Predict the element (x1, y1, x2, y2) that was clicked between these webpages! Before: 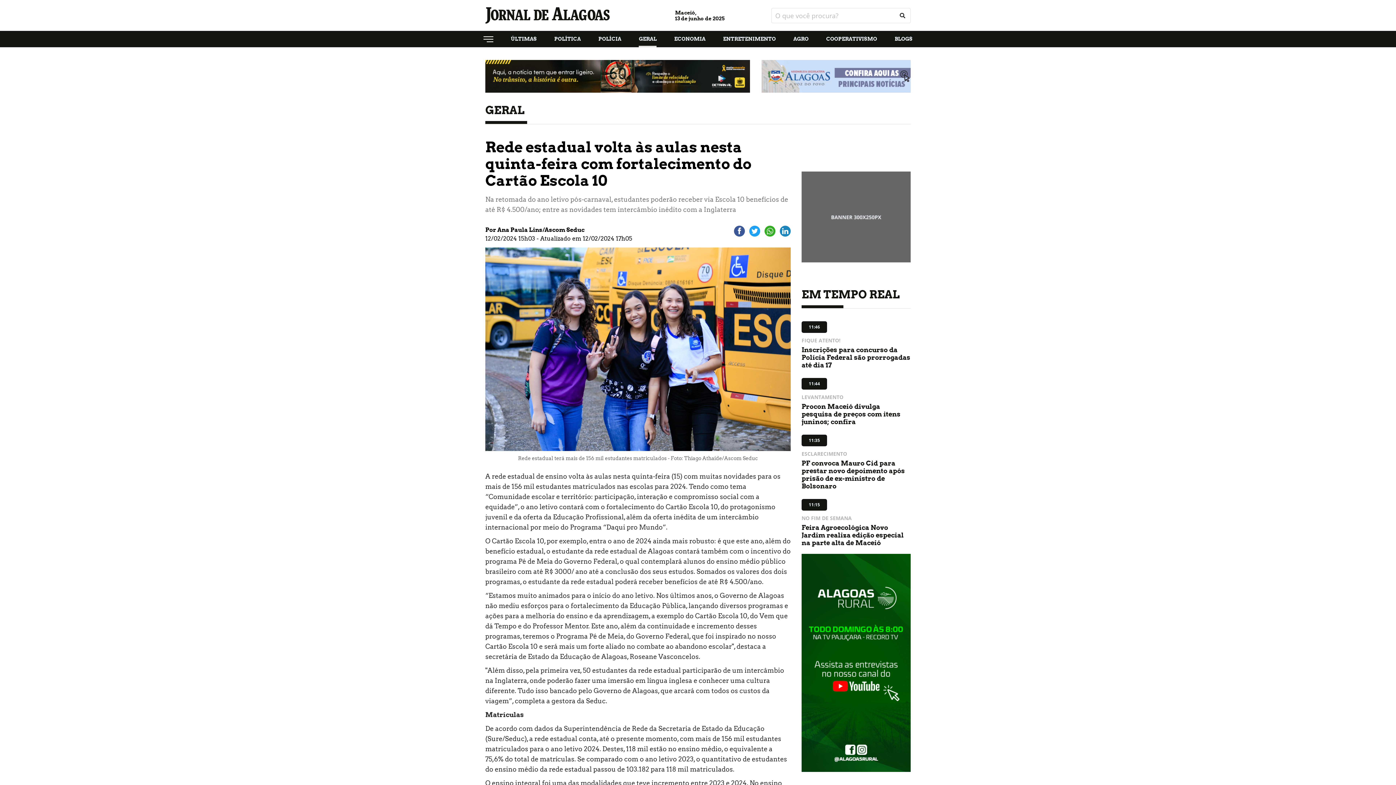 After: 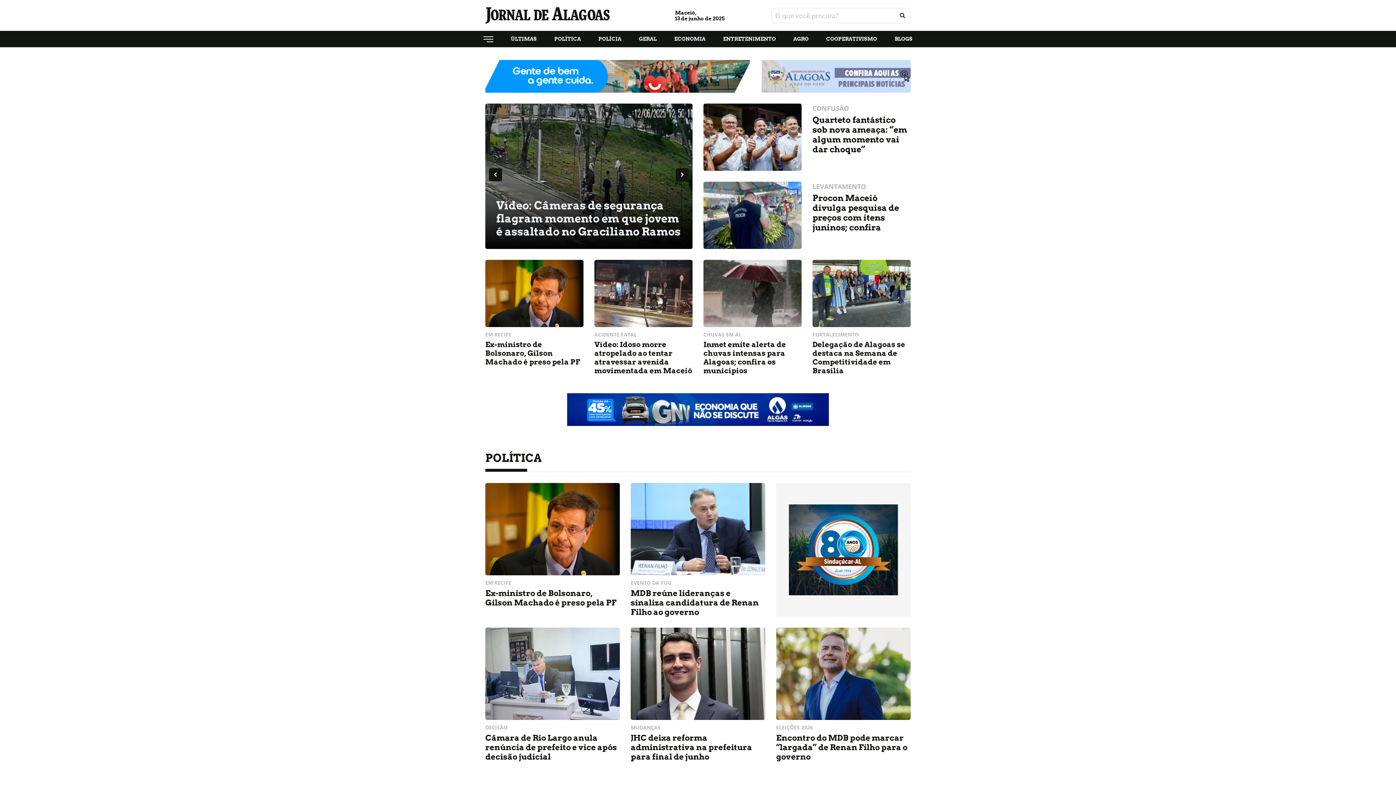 Action: bbox: (485, 12, 609, 17)